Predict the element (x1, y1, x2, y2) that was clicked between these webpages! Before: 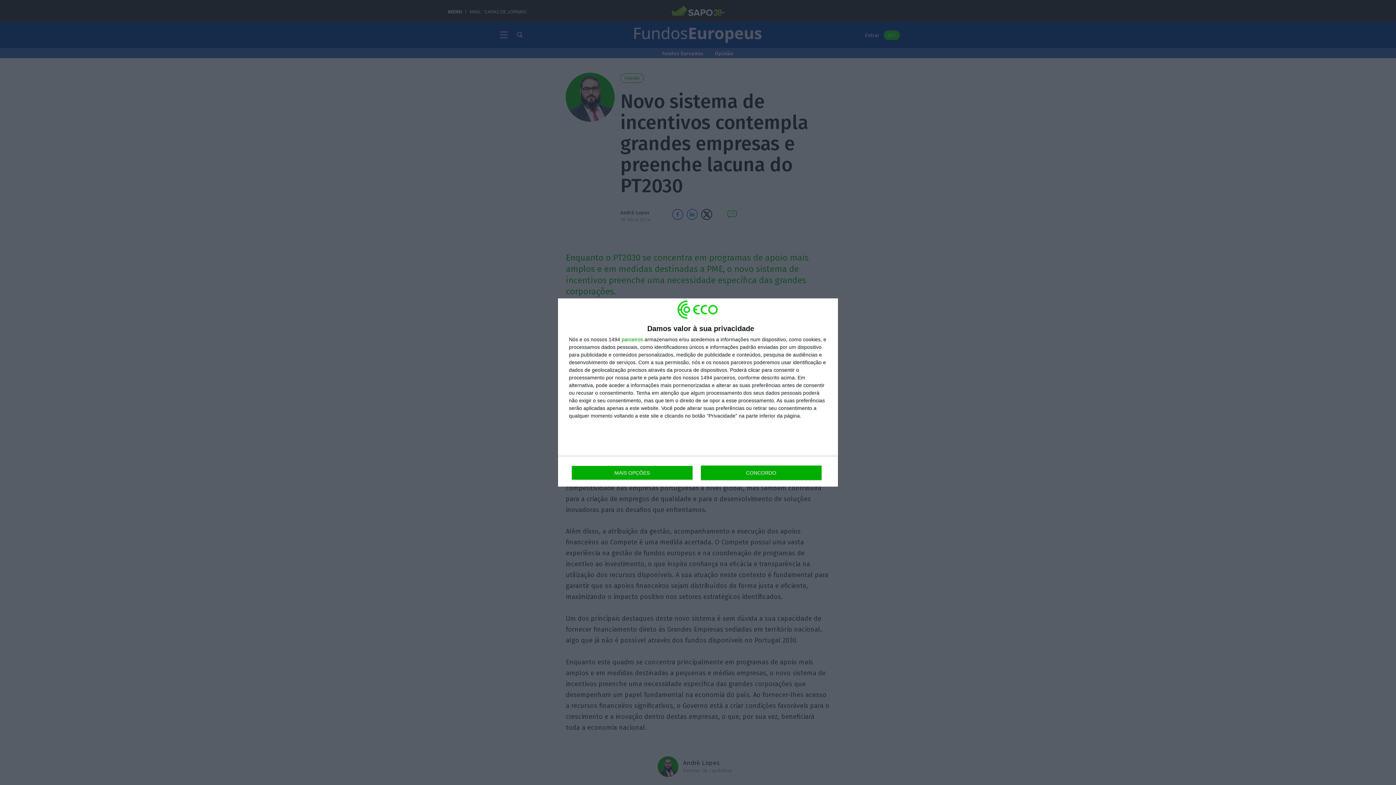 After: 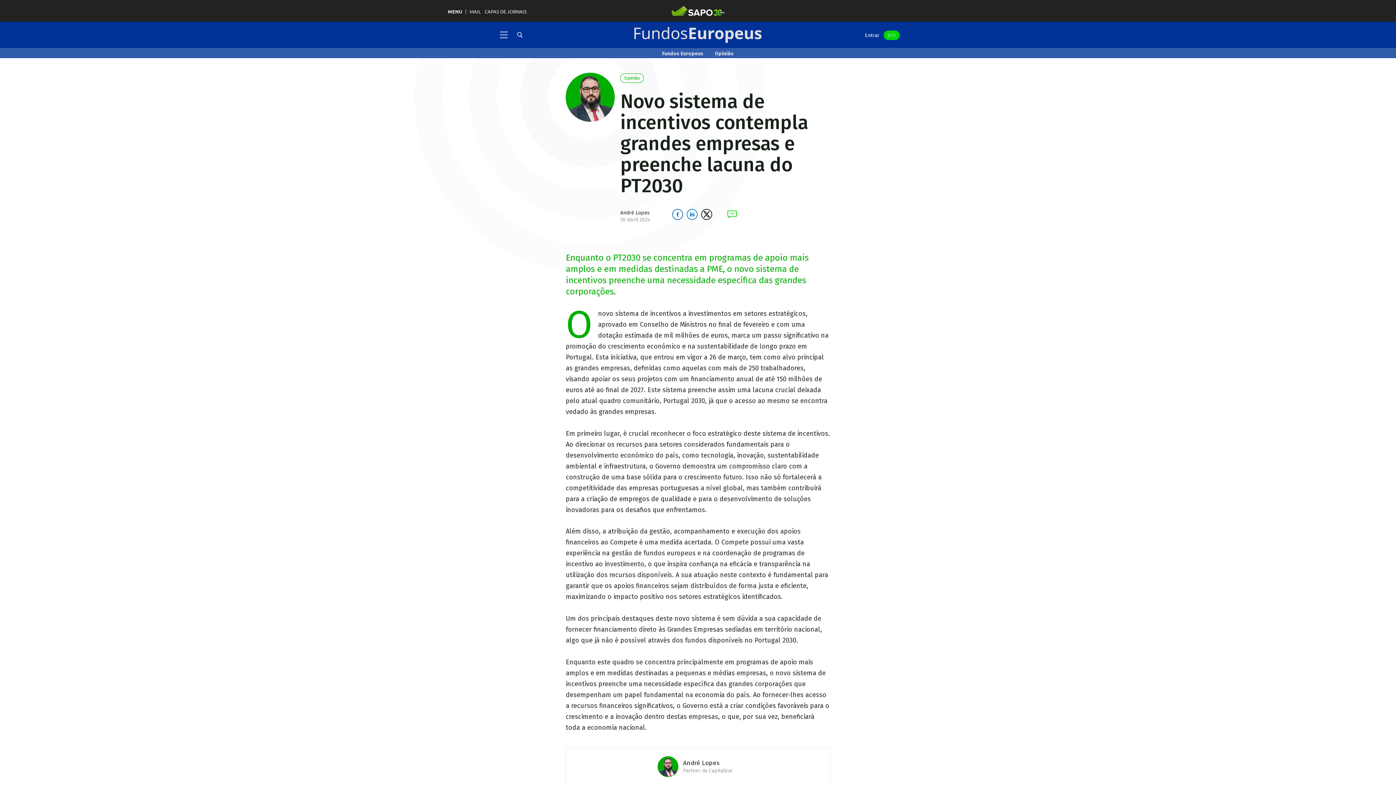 Action: label: CONCORDO bbox: (700, 465, 821, 480)